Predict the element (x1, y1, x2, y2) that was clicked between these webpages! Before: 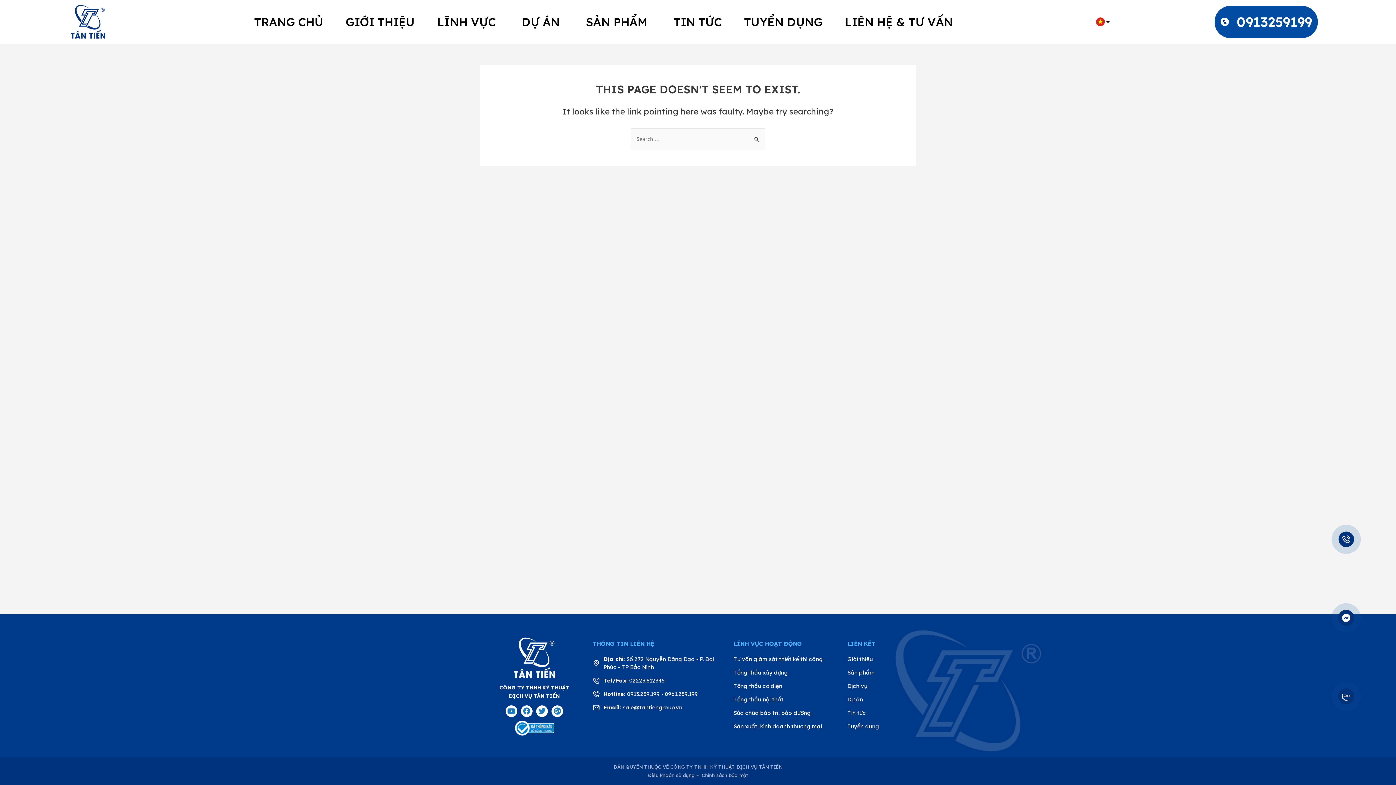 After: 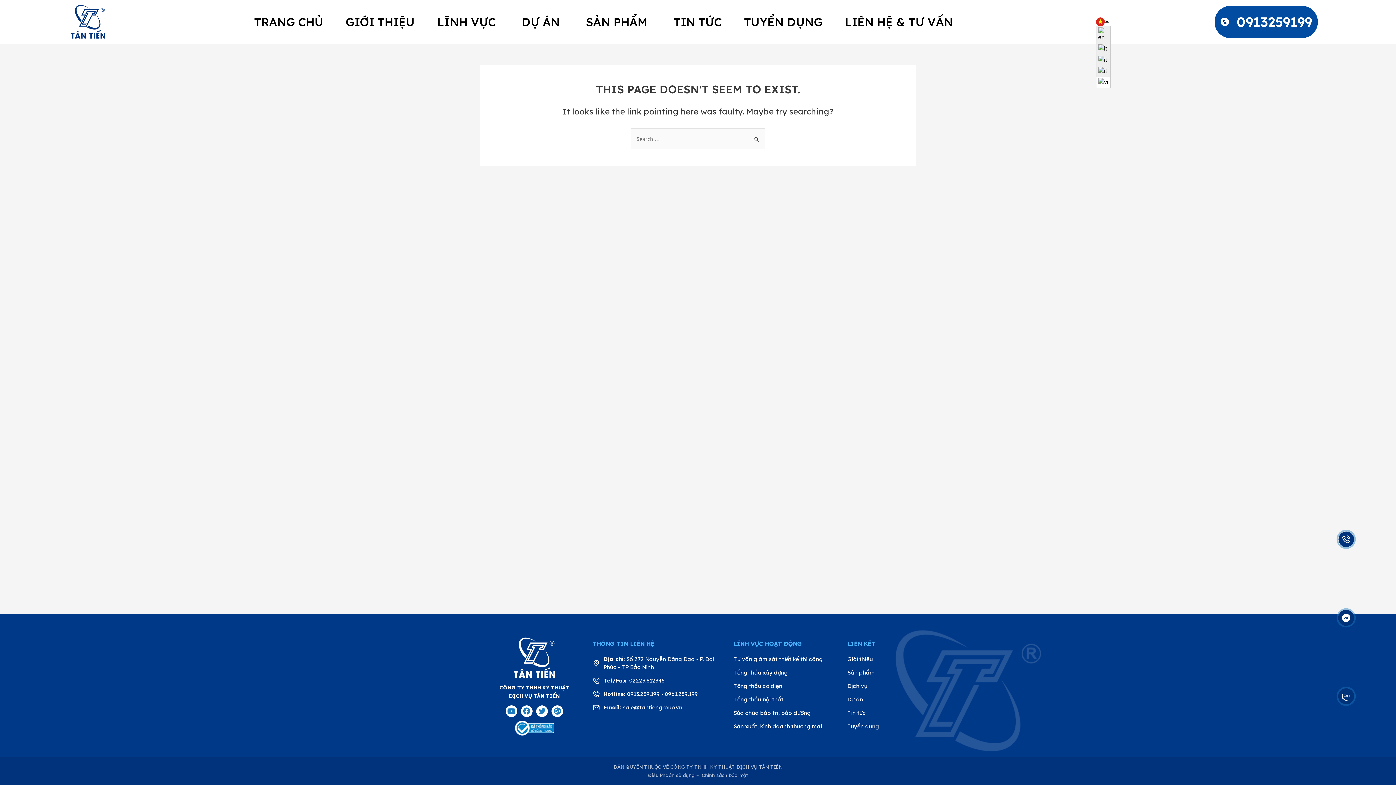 Action: bbox: (1096, 17, 1110, 26)